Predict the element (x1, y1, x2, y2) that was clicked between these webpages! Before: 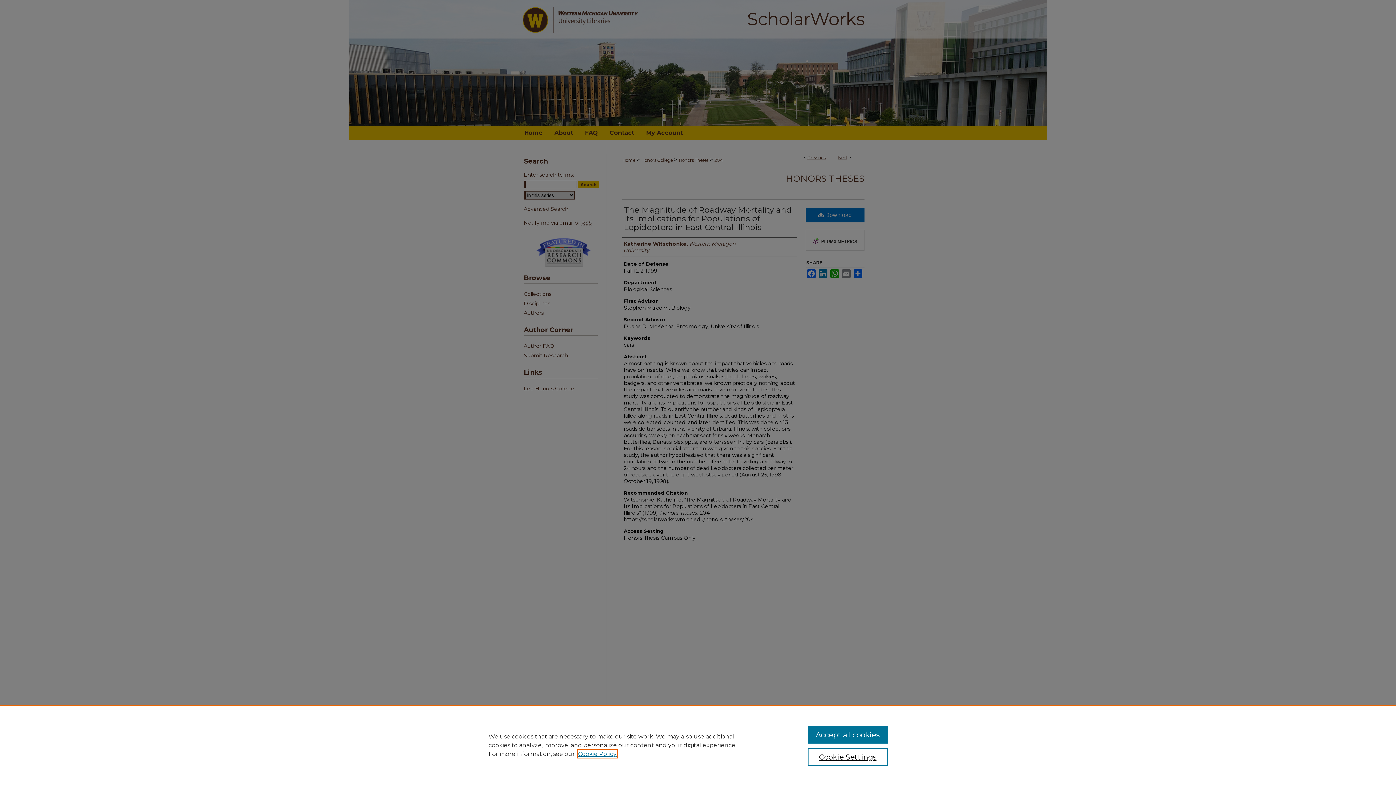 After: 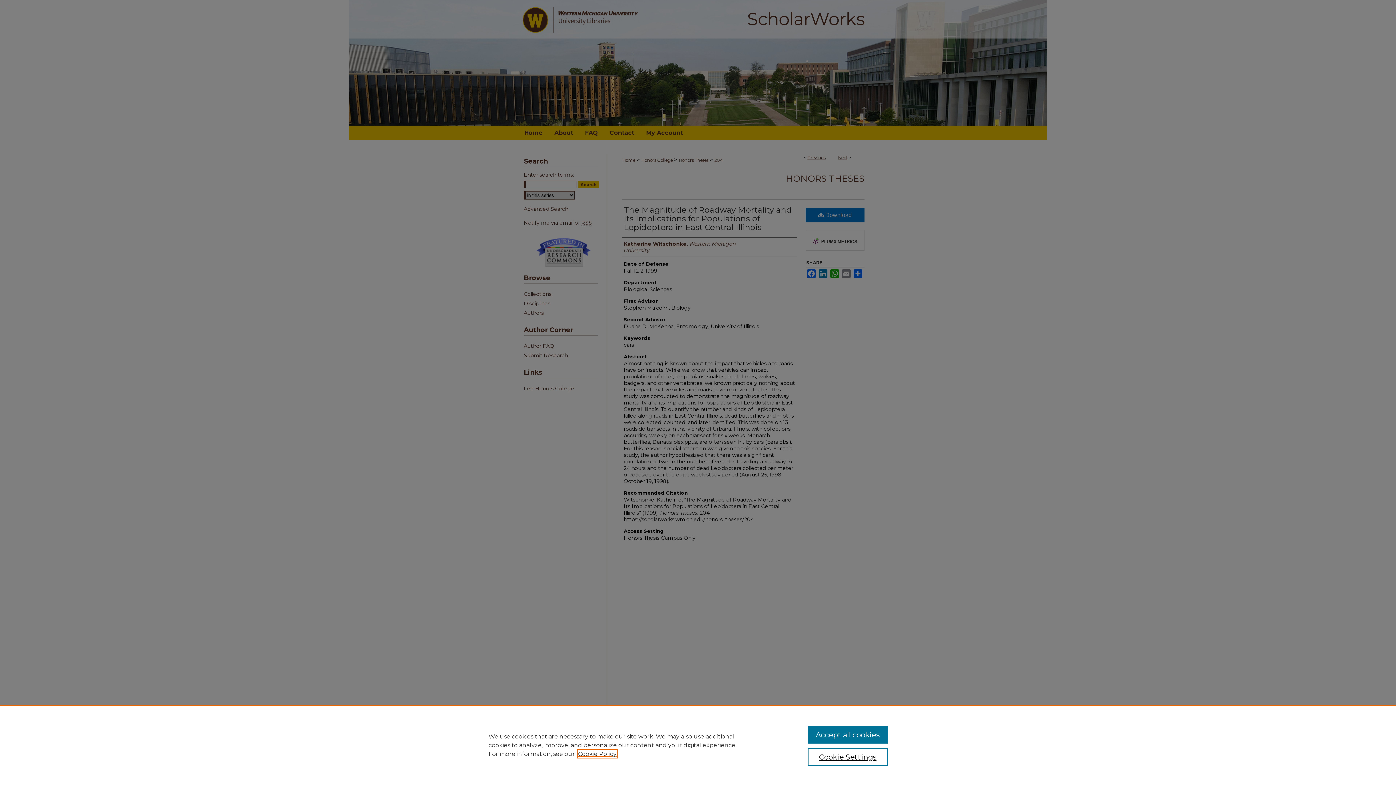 Action: bbox: (578, 750, 616, 757) label: , opens in a new tab